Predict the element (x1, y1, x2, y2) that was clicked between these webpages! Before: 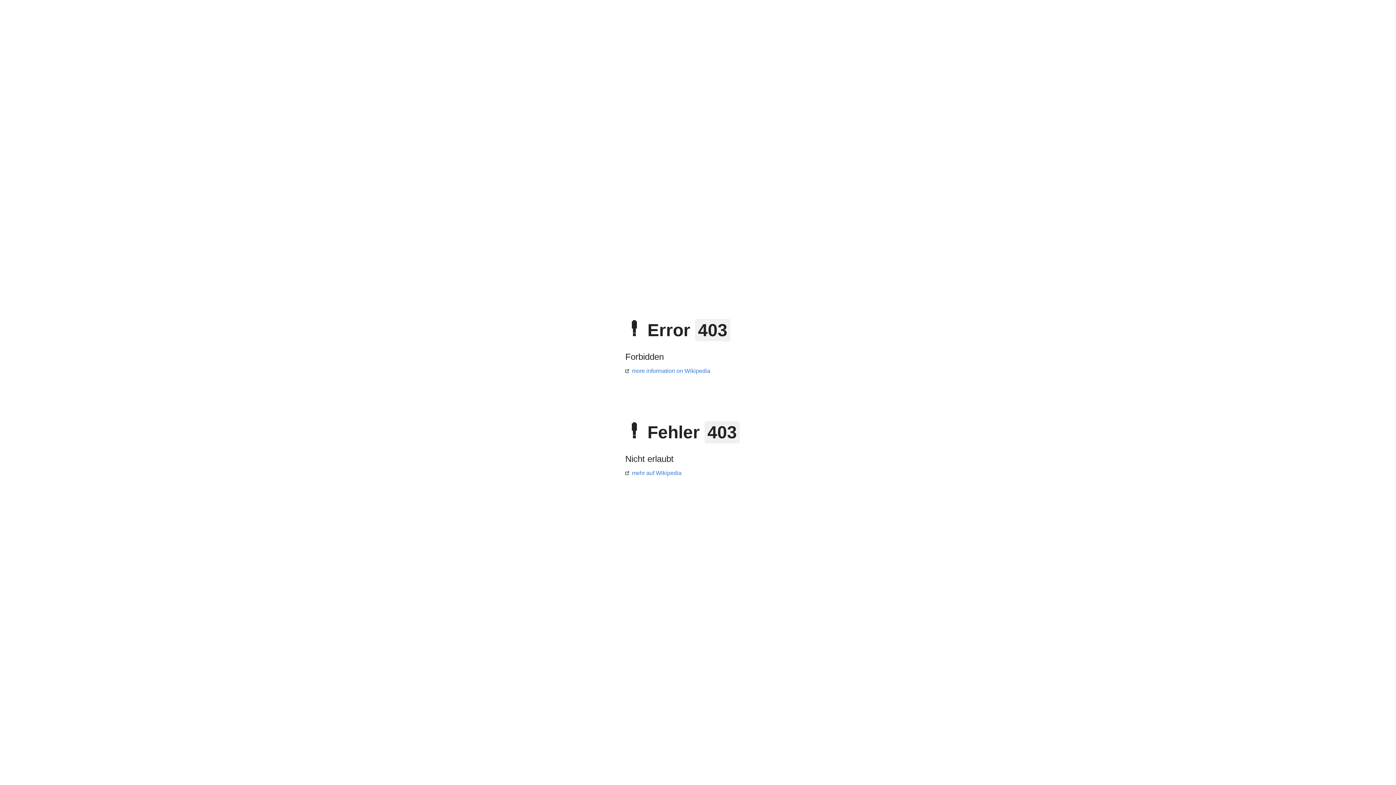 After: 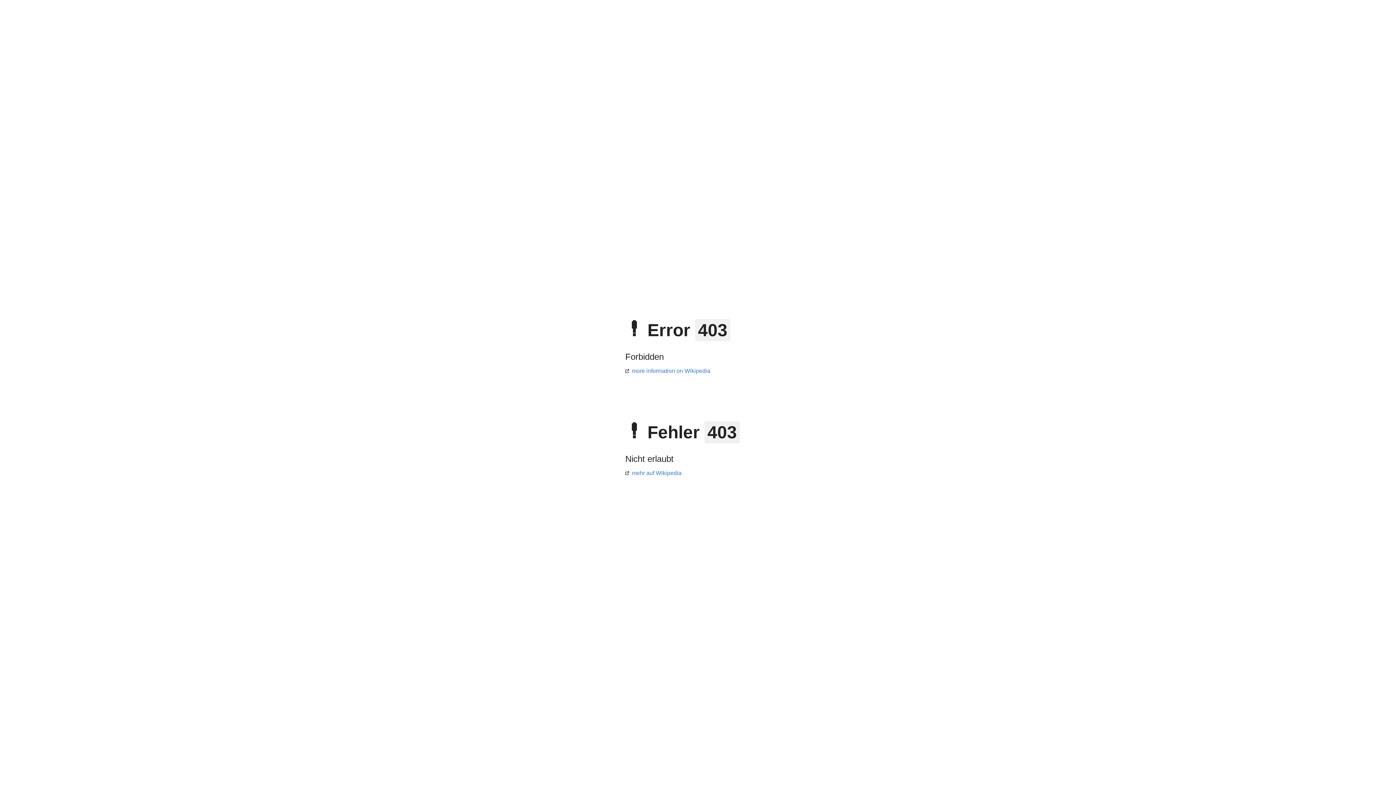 Action: label: more information on Wikipedia bbox: (625, 368, 710, 374)